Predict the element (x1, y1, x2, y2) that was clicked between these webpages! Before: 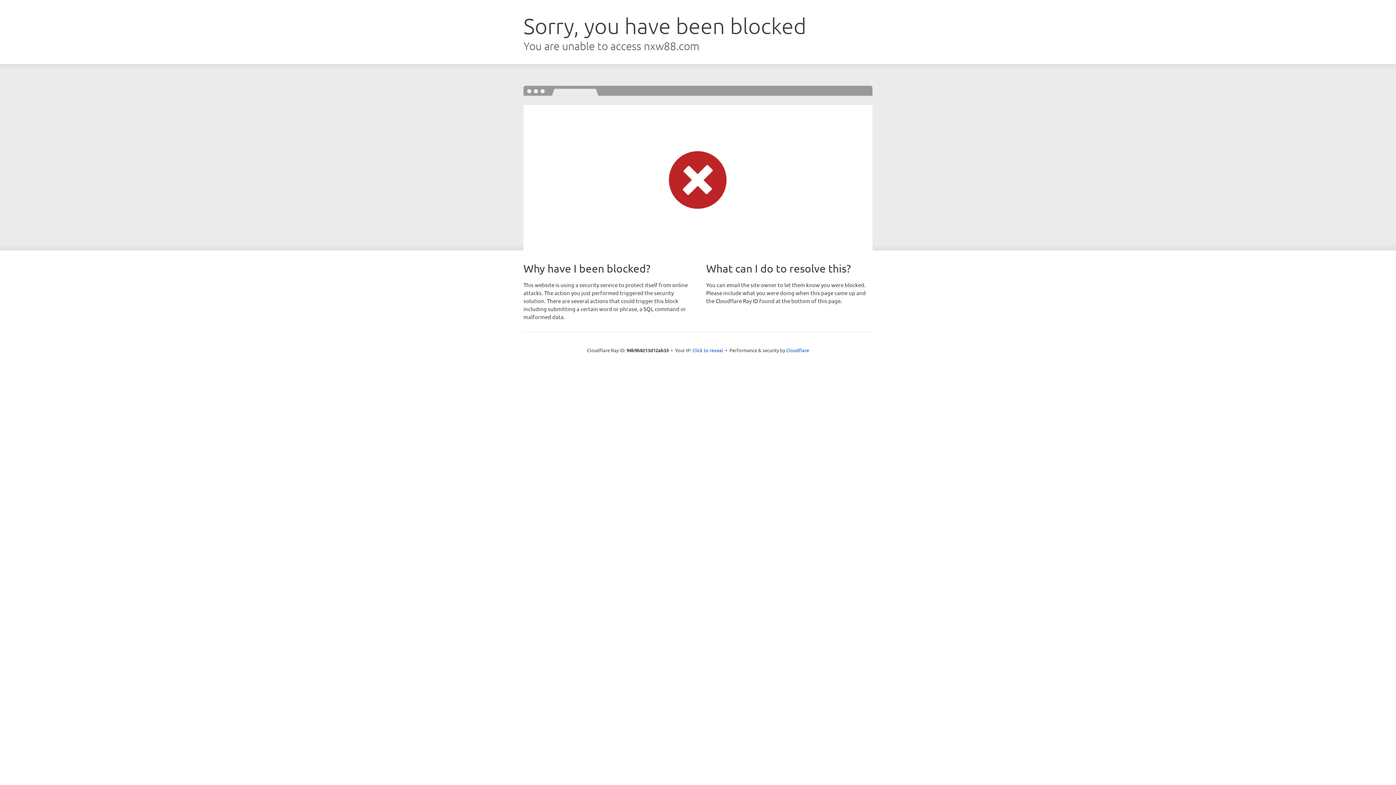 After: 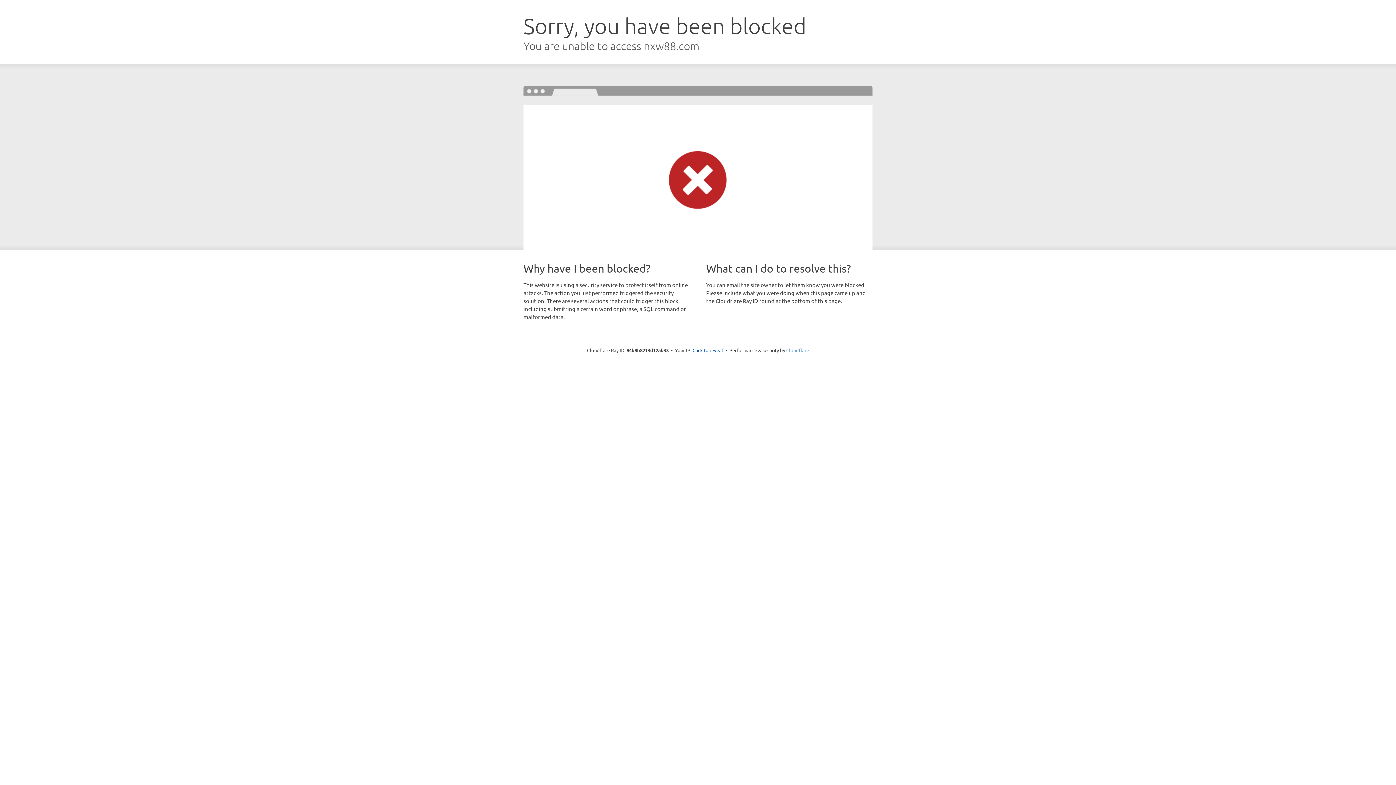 Action: bbox: (786, 347, 809, 353) label: Cloudflare